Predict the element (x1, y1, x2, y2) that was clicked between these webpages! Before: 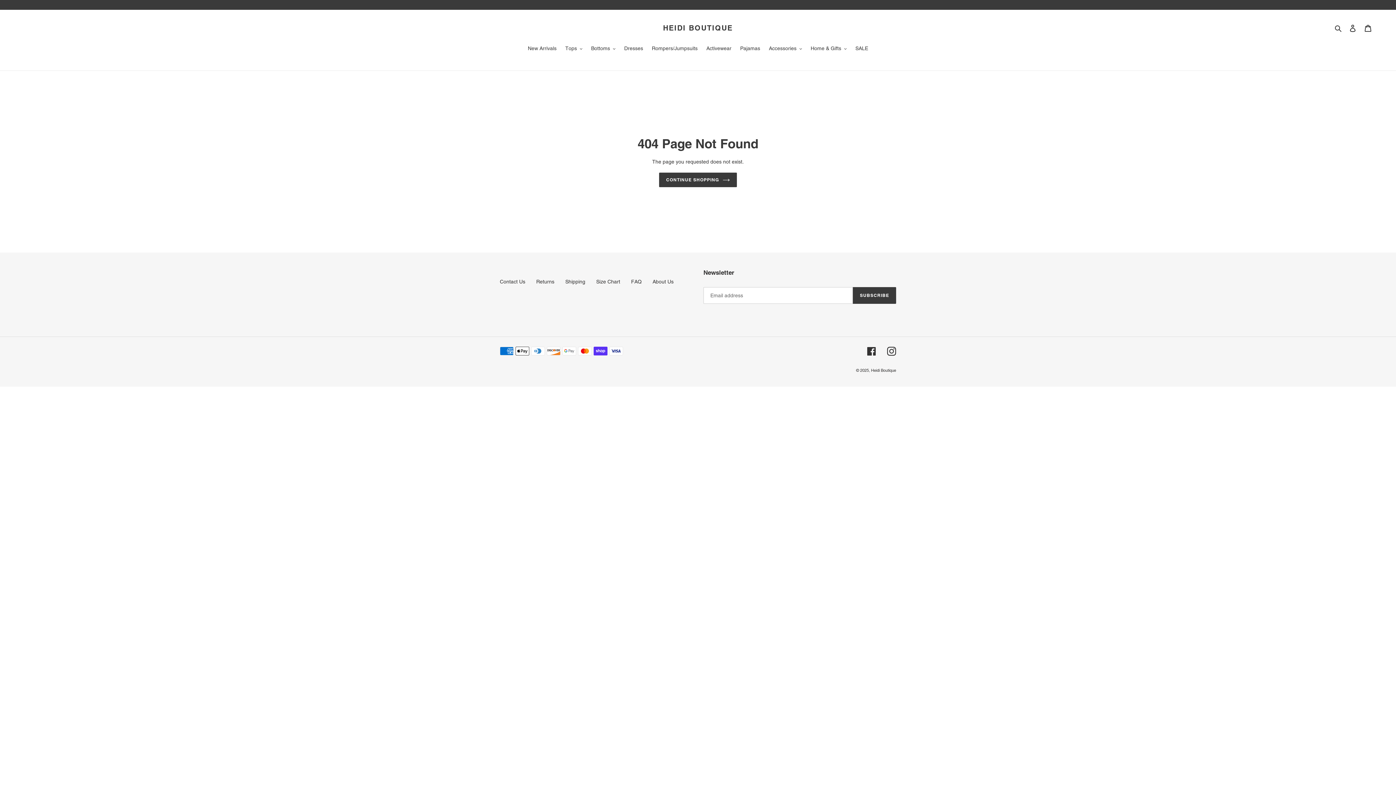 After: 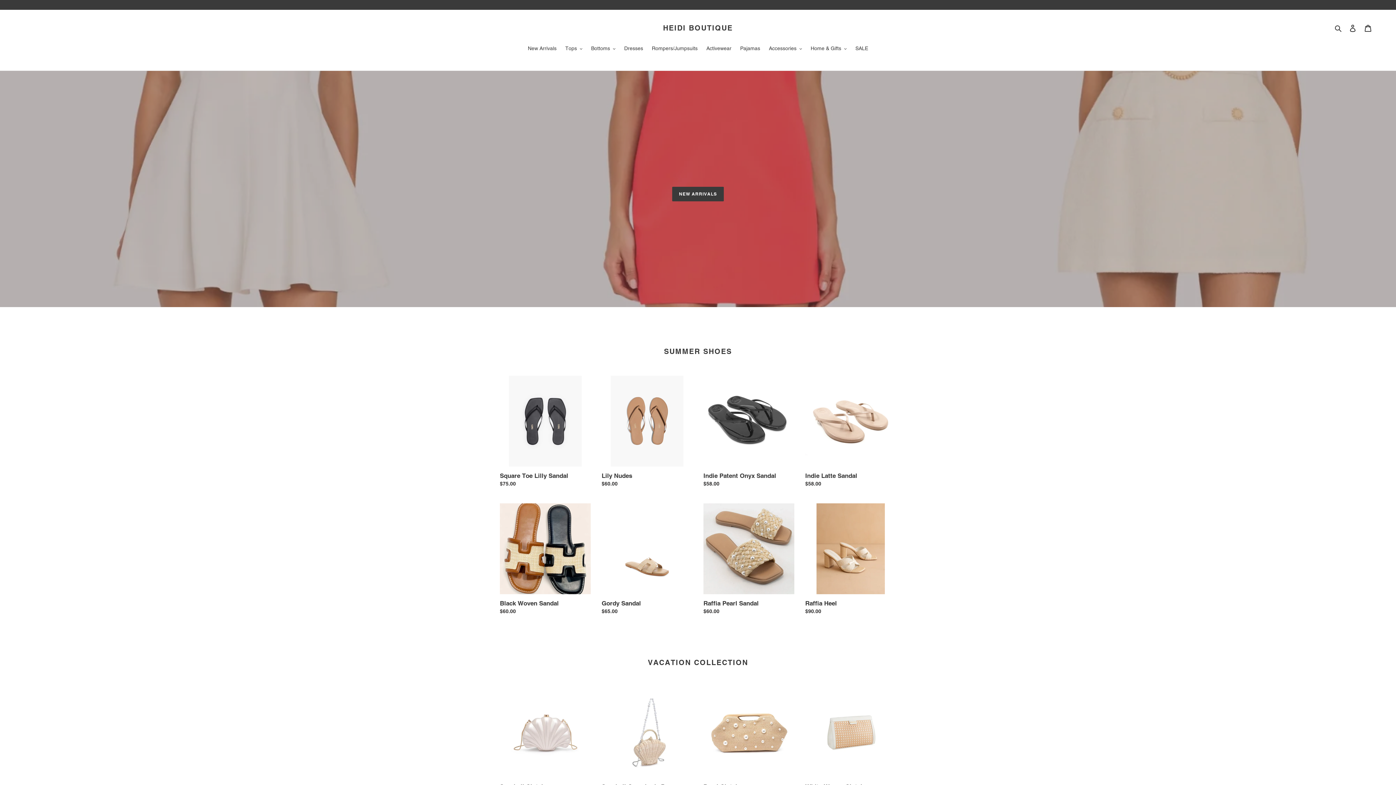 Action: label: HEIDI BOUTIQUE bbox: (663, 23, 733, 32)